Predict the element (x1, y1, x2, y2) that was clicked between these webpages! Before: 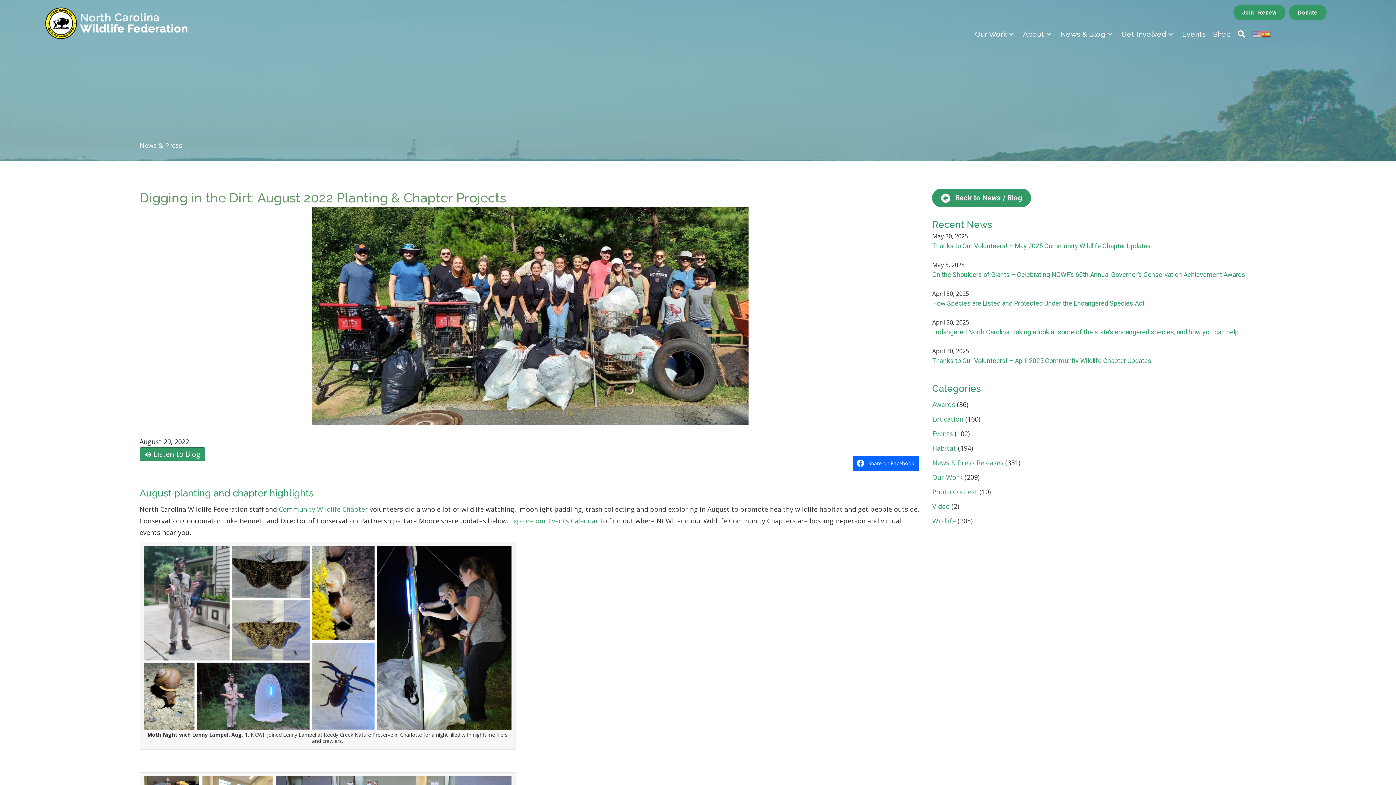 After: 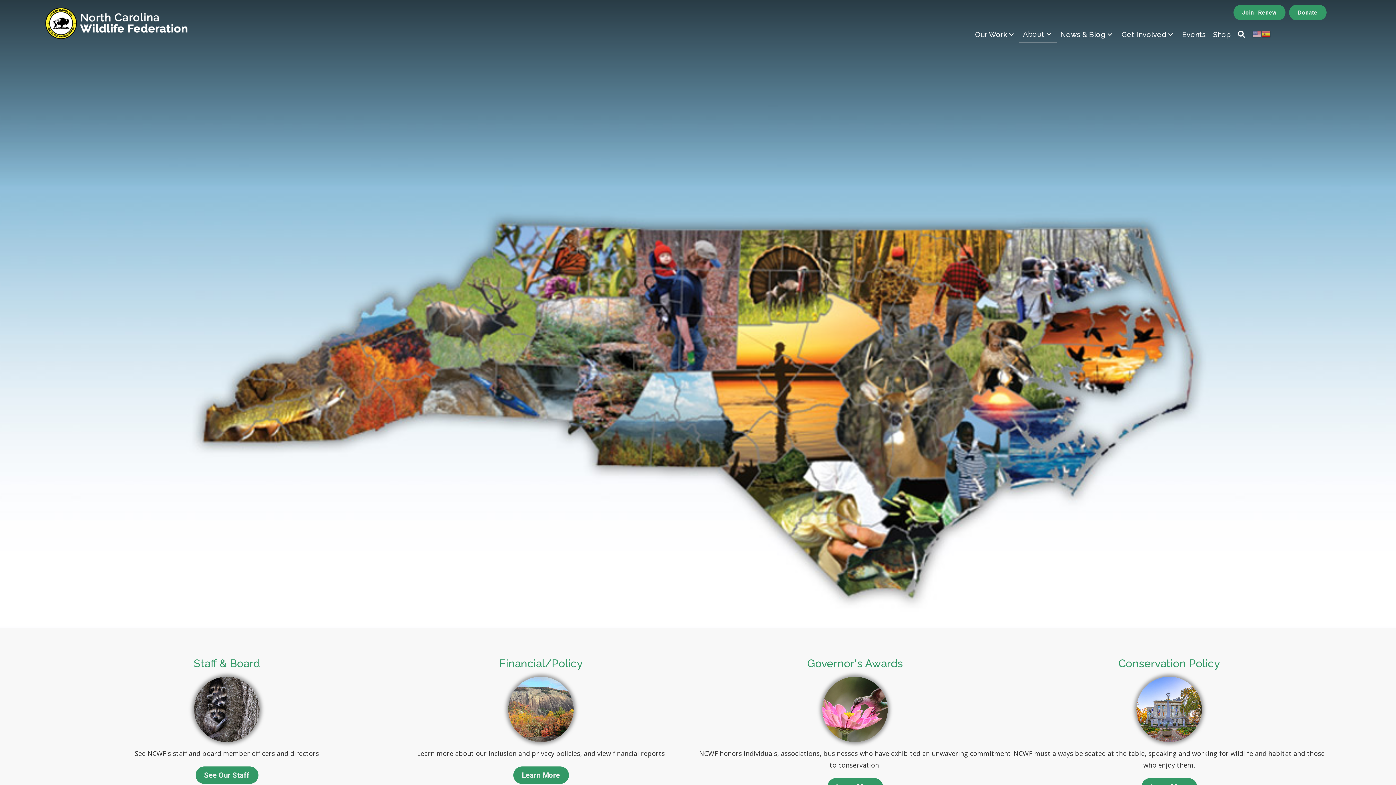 Action: label: About bbox: (1019, 25, 1057, 42)